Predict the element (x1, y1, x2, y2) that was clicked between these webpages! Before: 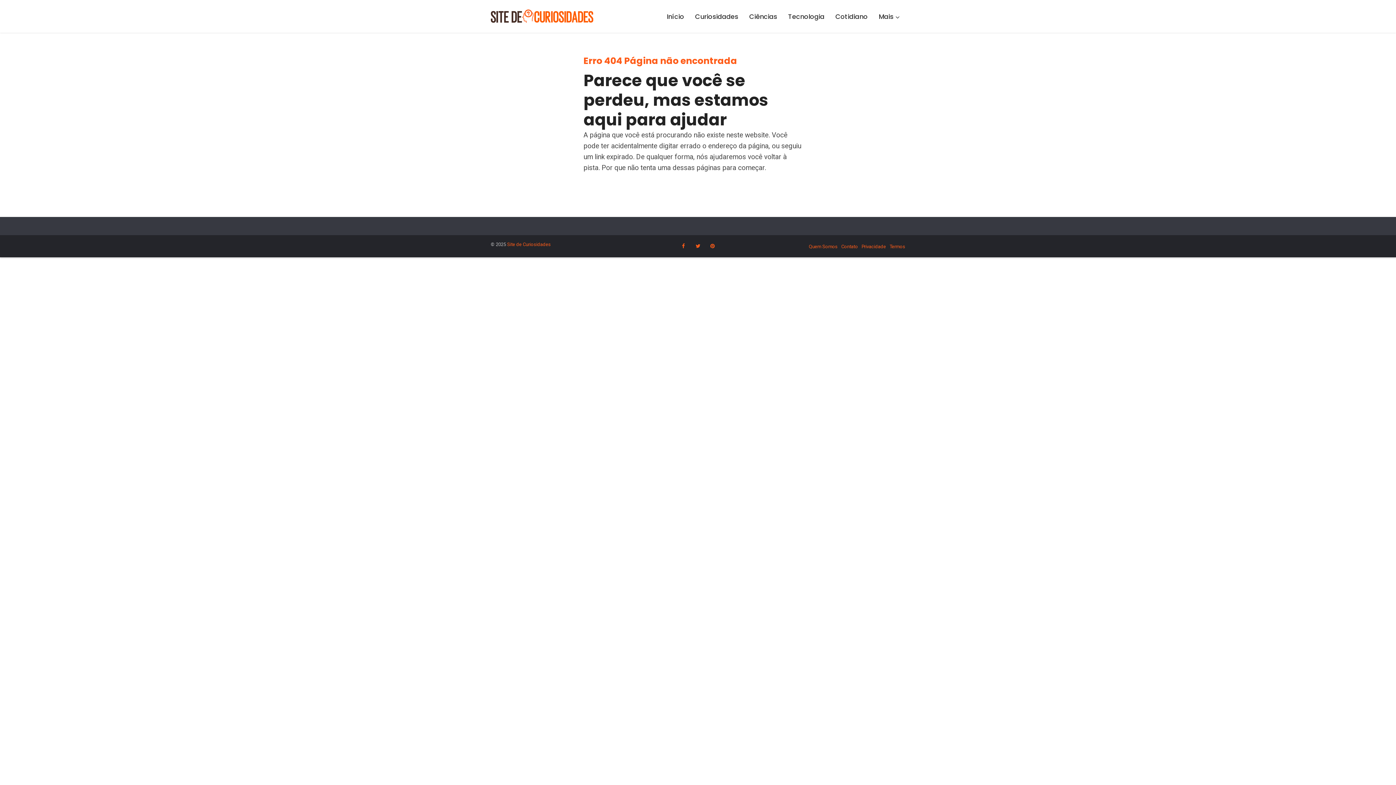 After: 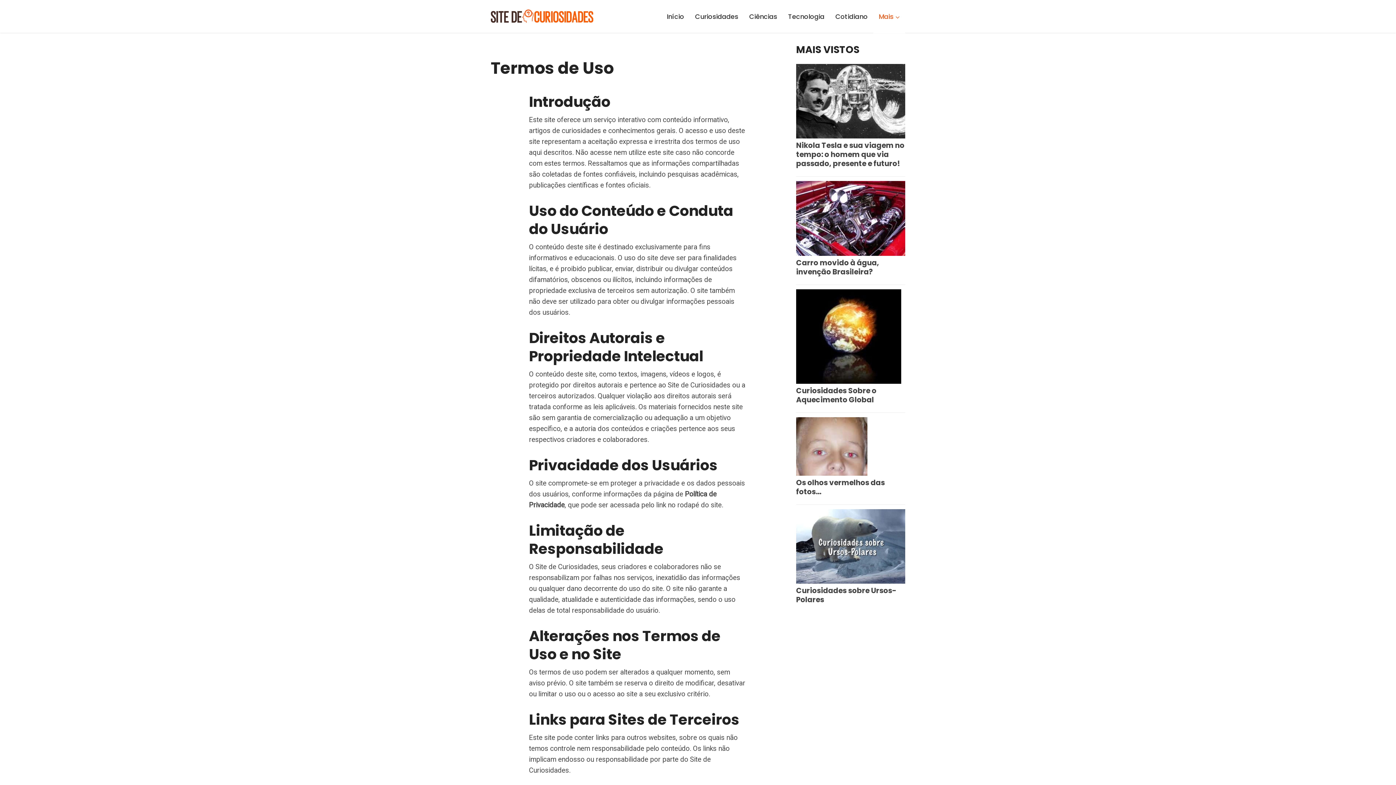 Action: bbox: (889, 244, 905, 249) label: Termos